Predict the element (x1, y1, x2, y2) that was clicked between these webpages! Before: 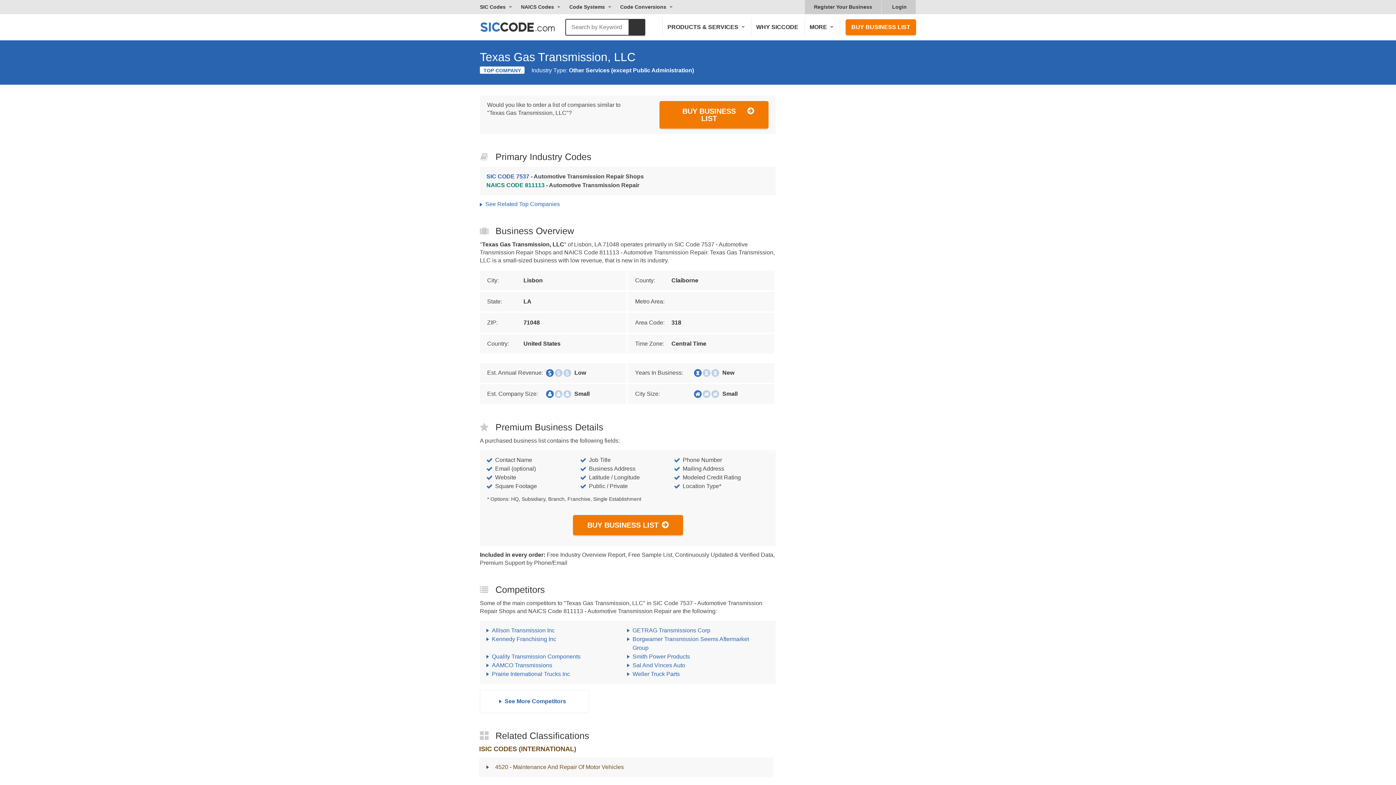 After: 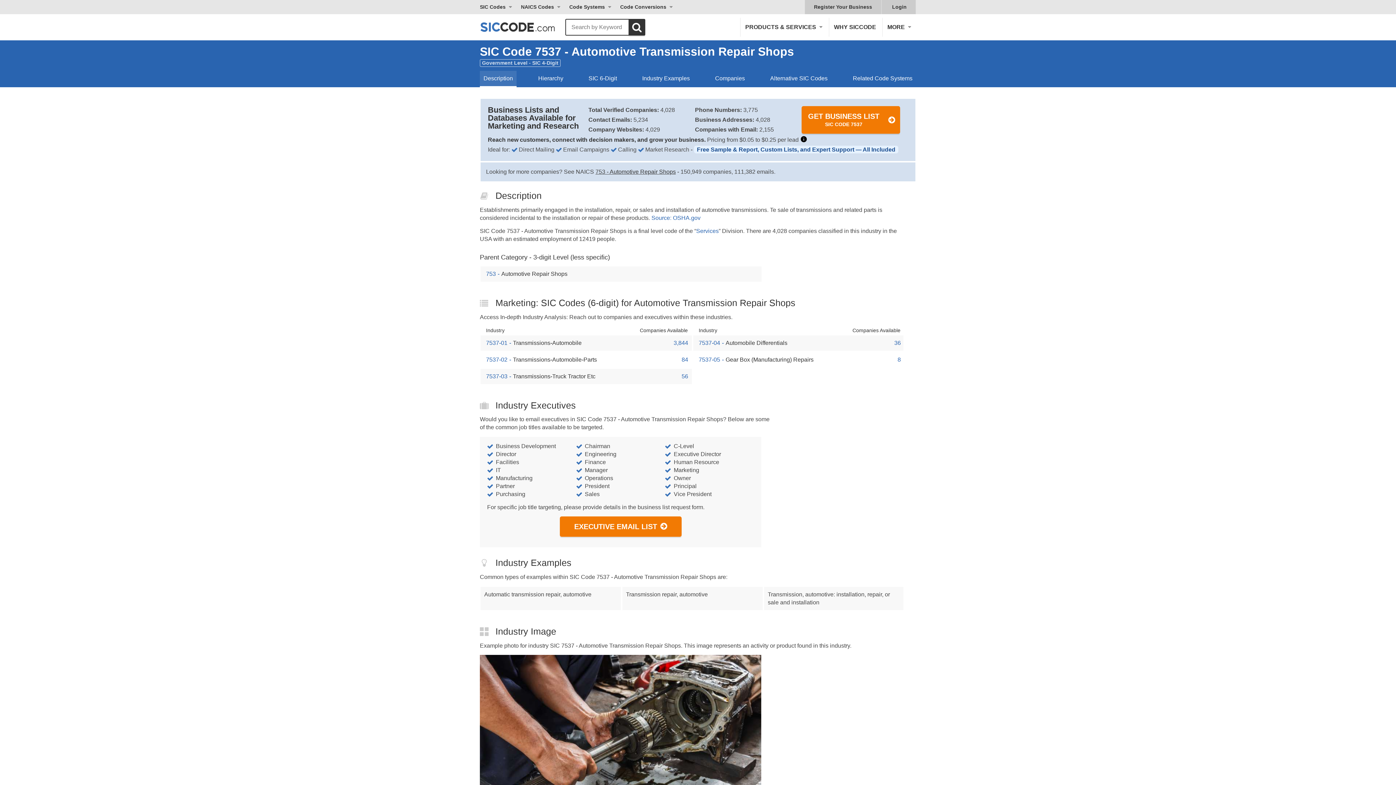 Action: bbox: (486, 172, 768, 181) label: SIC CODE 7537 - Automotive Transmission Repair Shops